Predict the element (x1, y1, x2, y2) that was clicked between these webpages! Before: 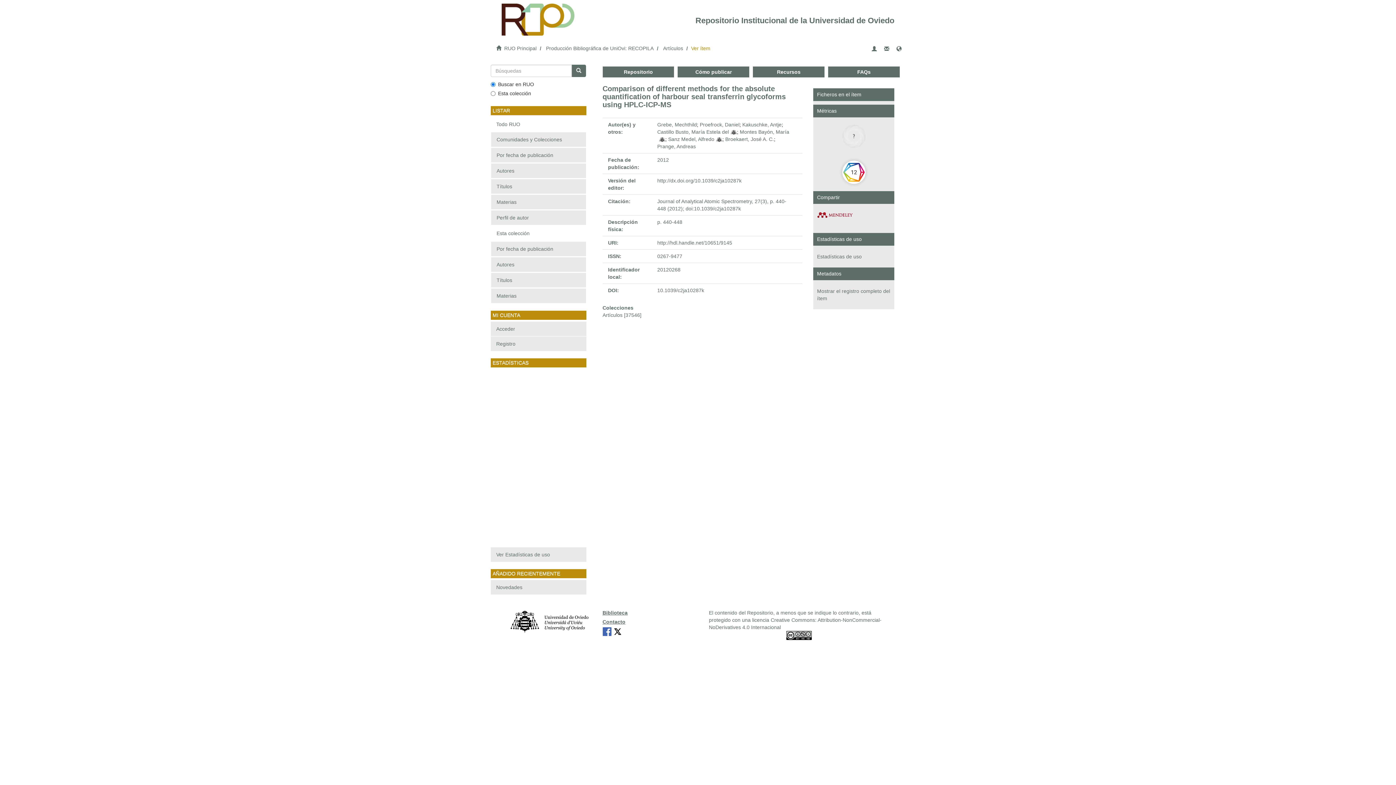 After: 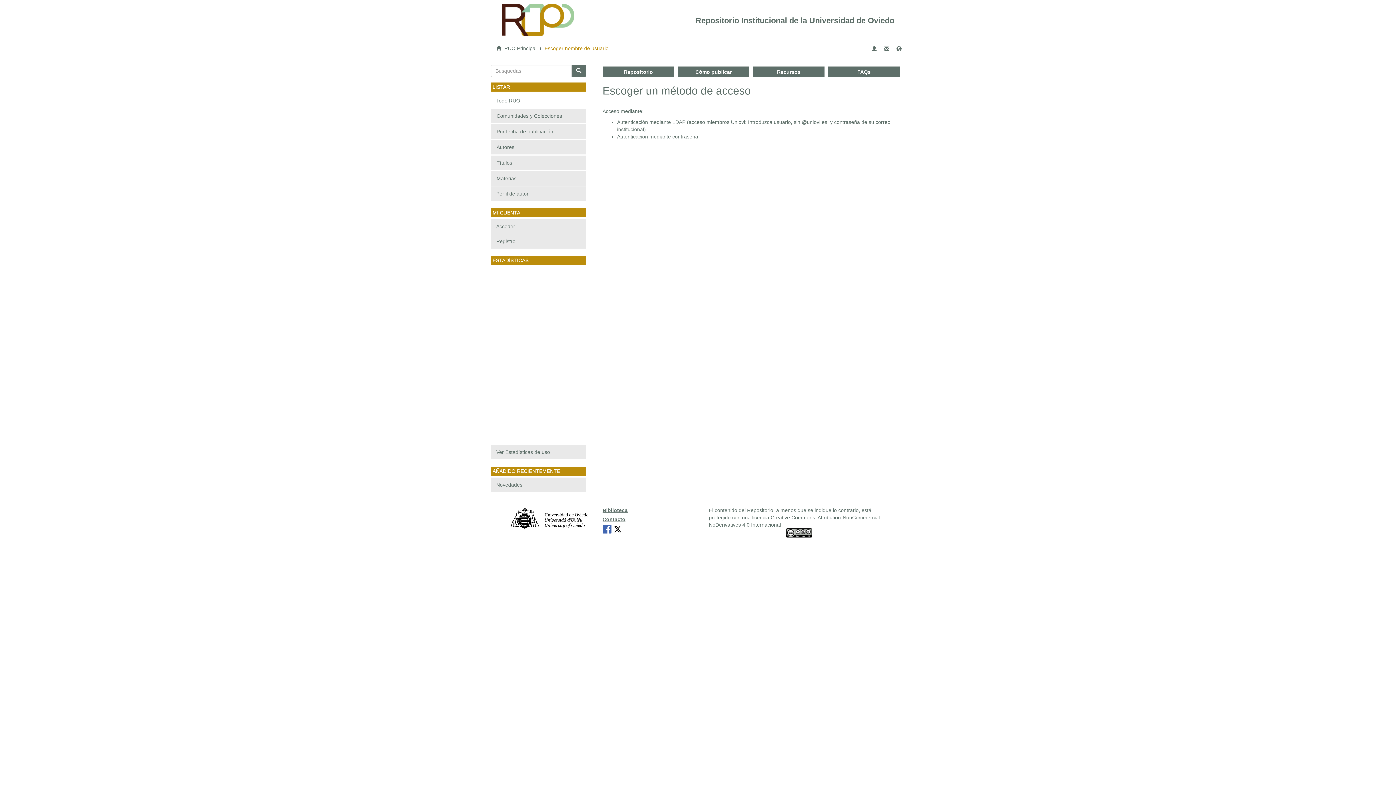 Action: bbox: (870, 42, 878, 52)